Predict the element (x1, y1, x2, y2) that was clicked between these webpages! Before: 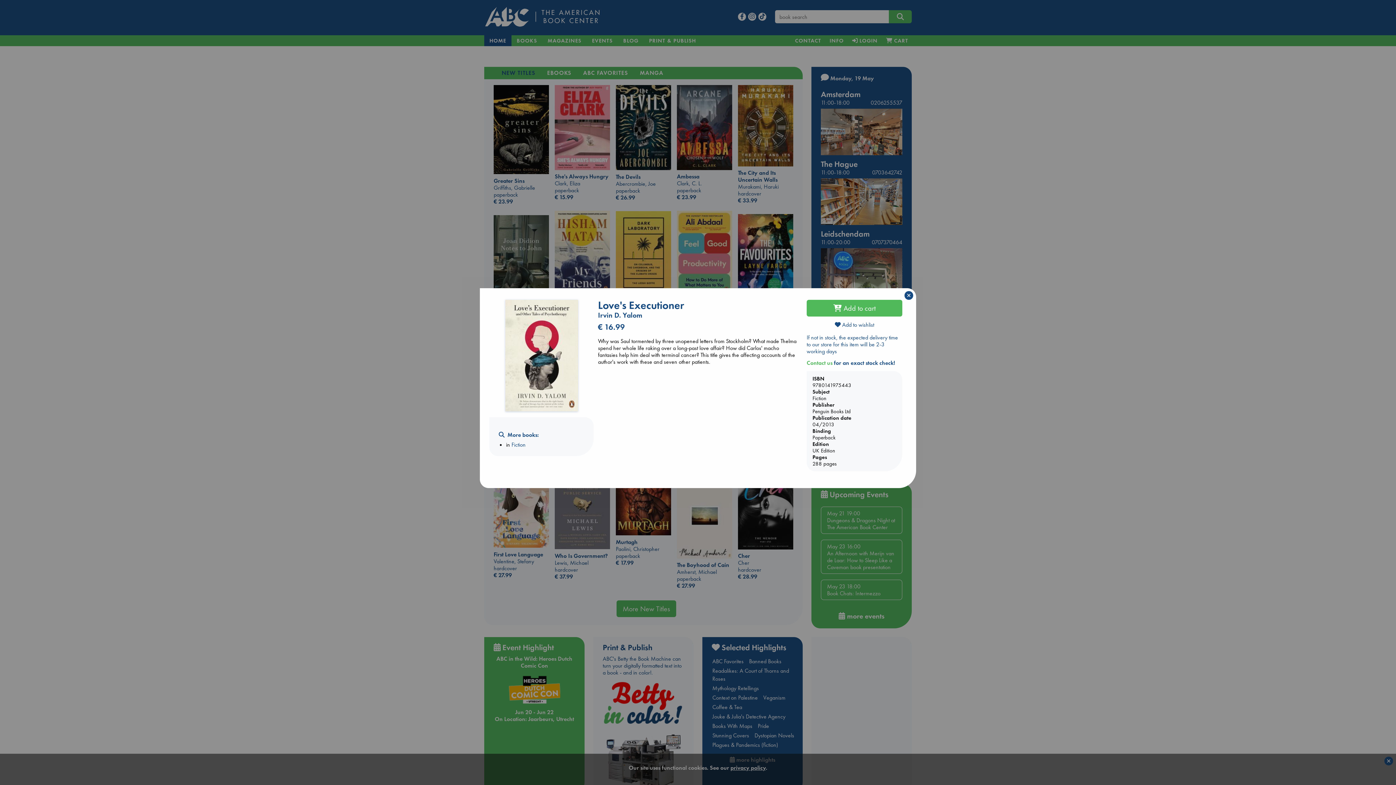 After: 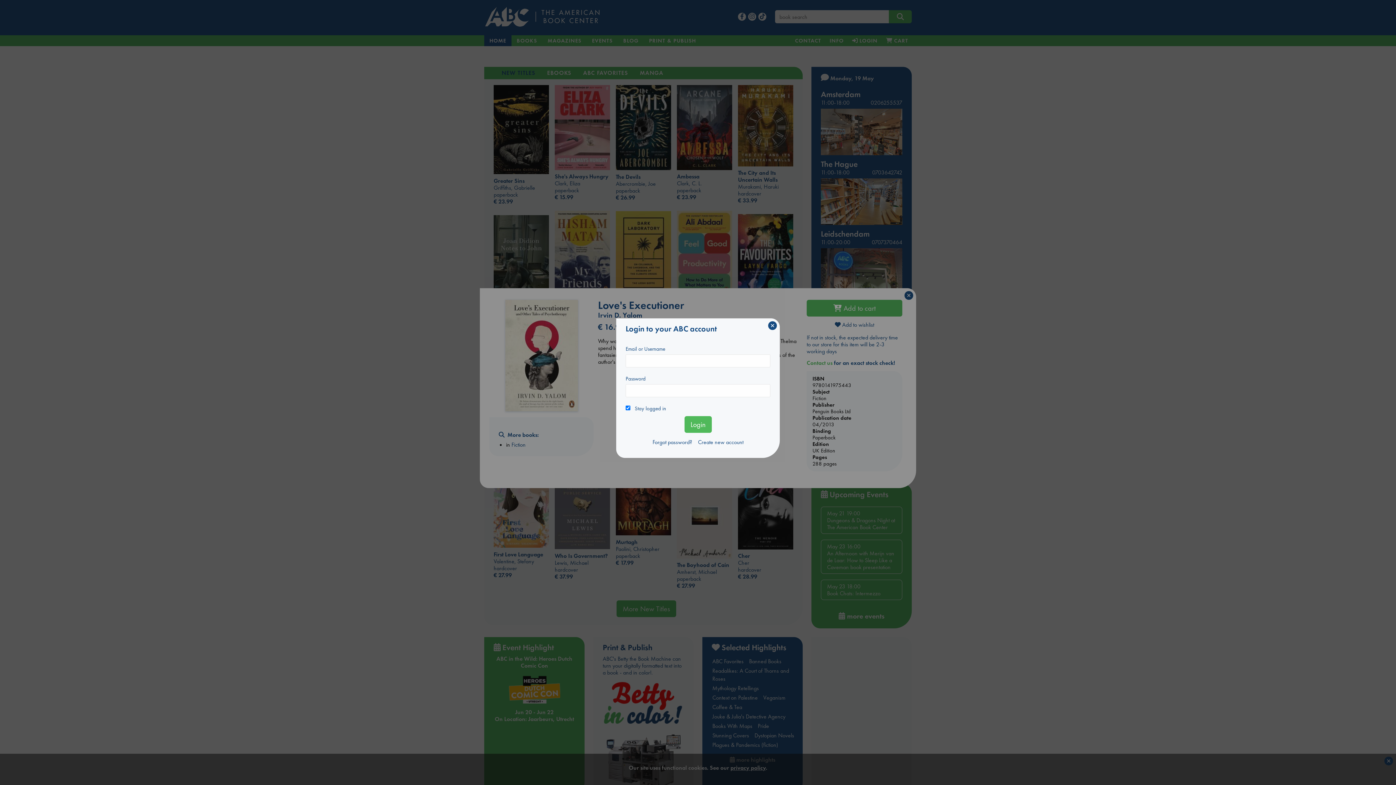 Action: label:  Add to wishlist bbox: (806, 321, 902, 328)